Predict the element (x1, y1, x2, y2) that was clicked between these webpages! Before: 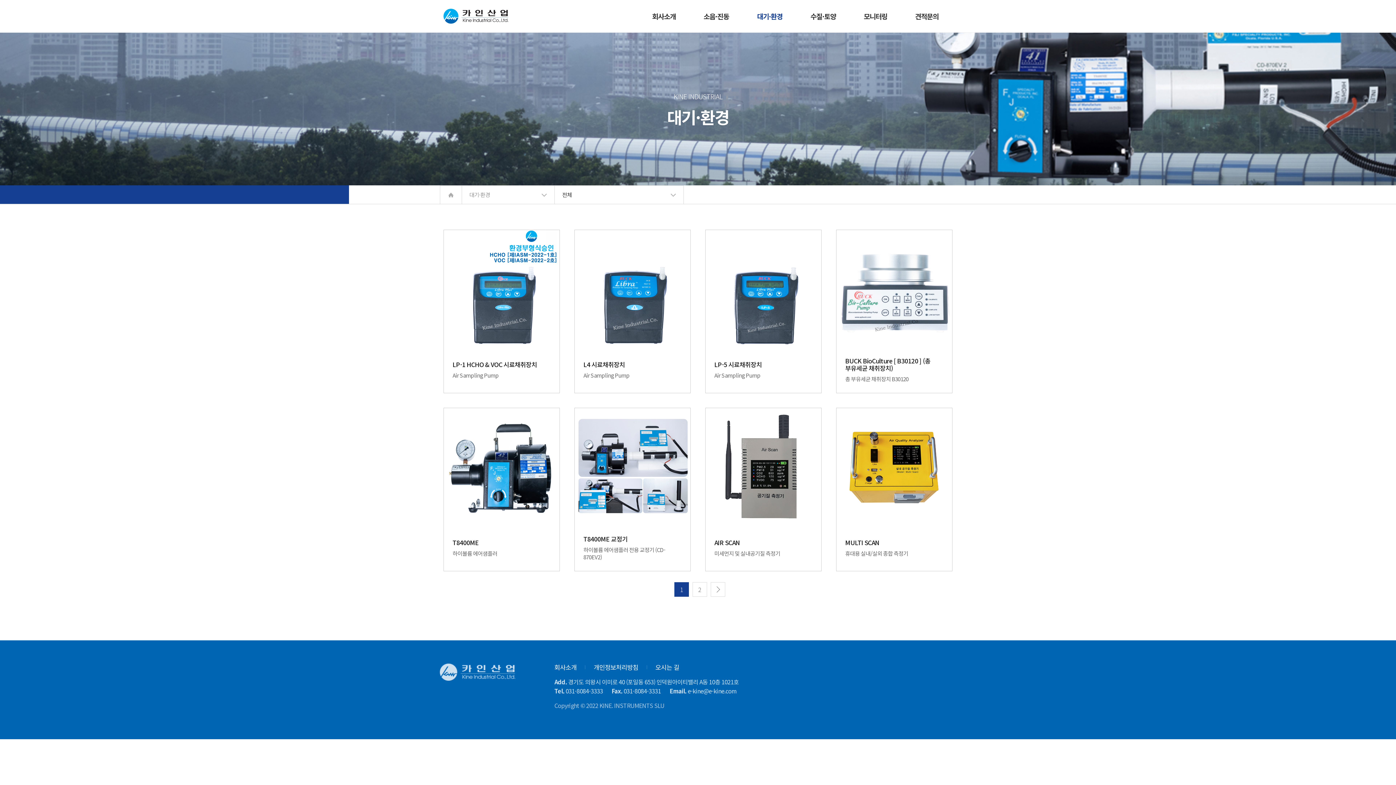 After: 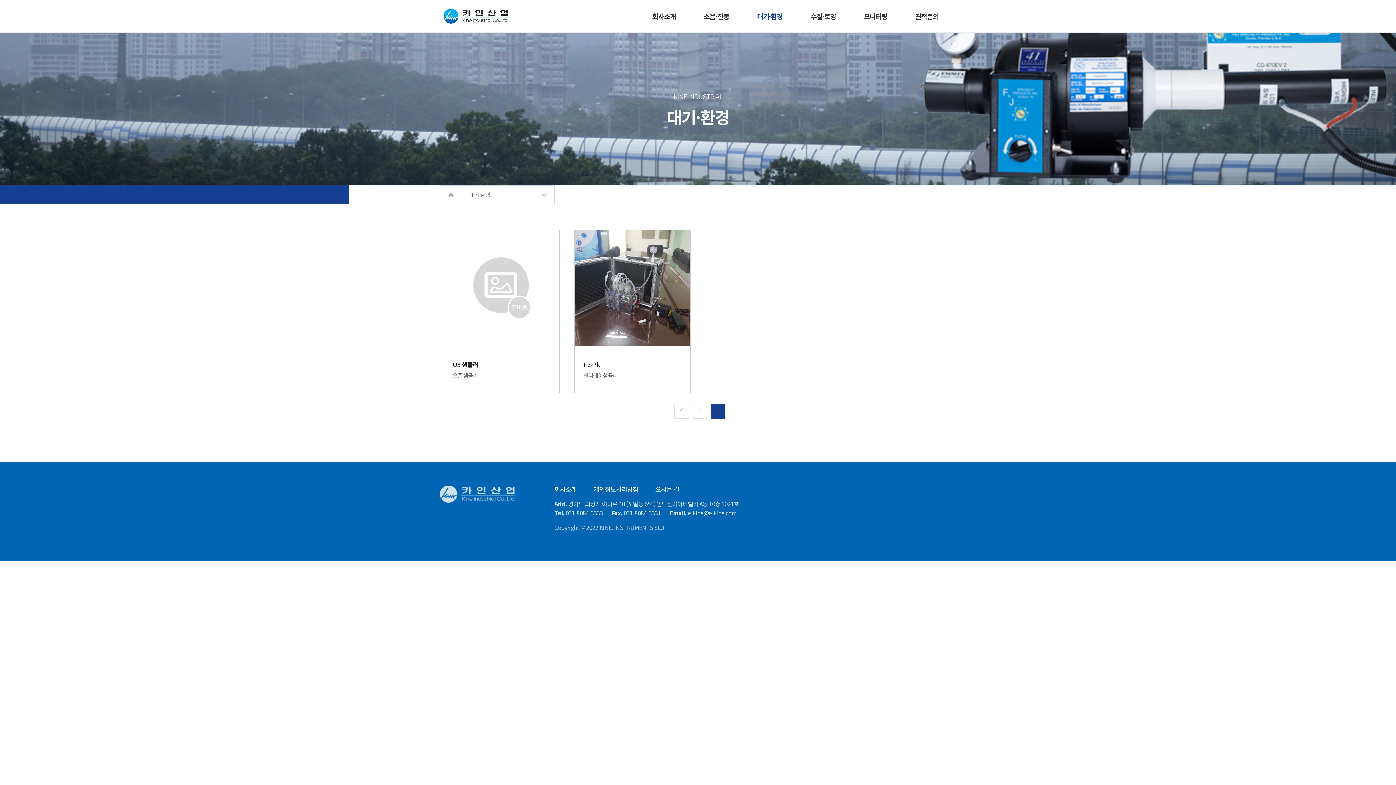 Action: bbox: (692, 582, 707, 597) label: 2
페이지